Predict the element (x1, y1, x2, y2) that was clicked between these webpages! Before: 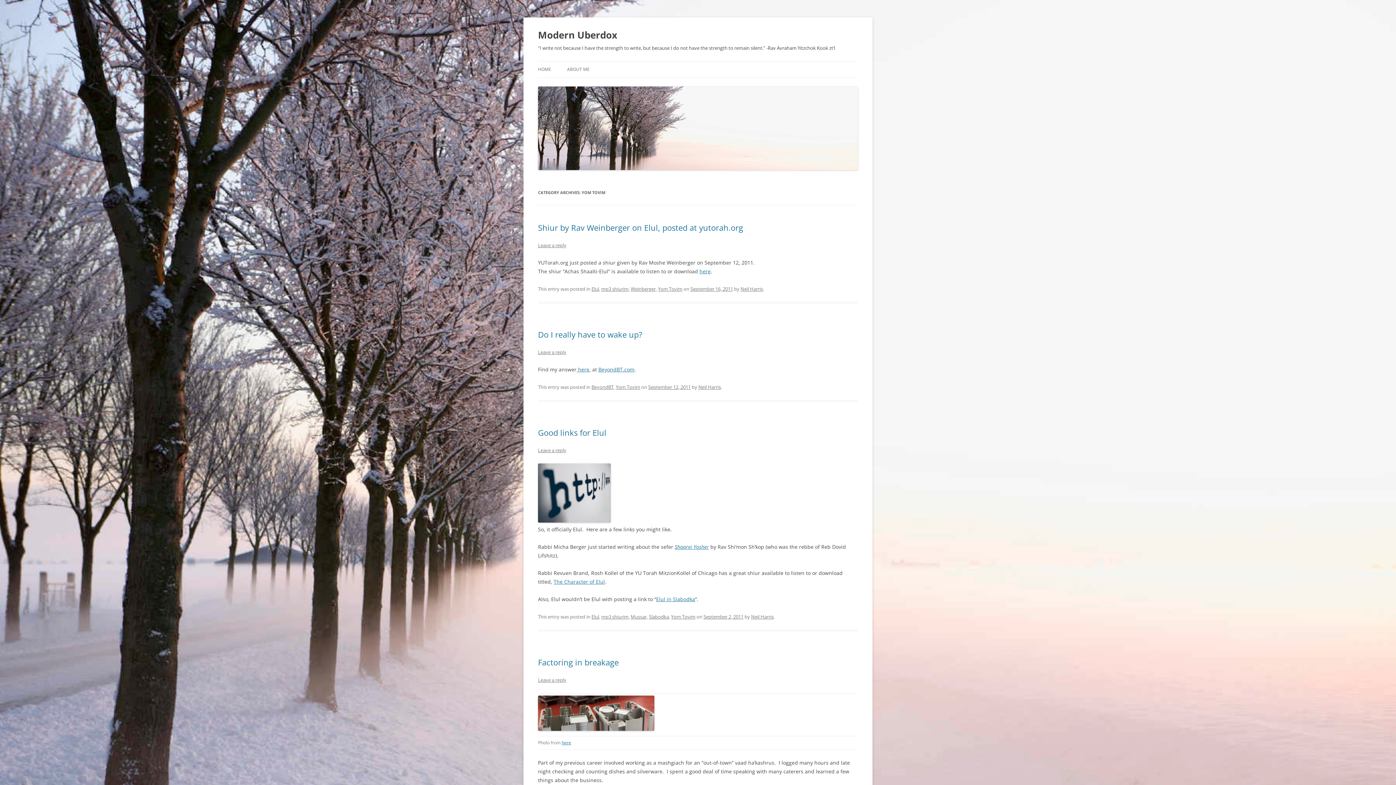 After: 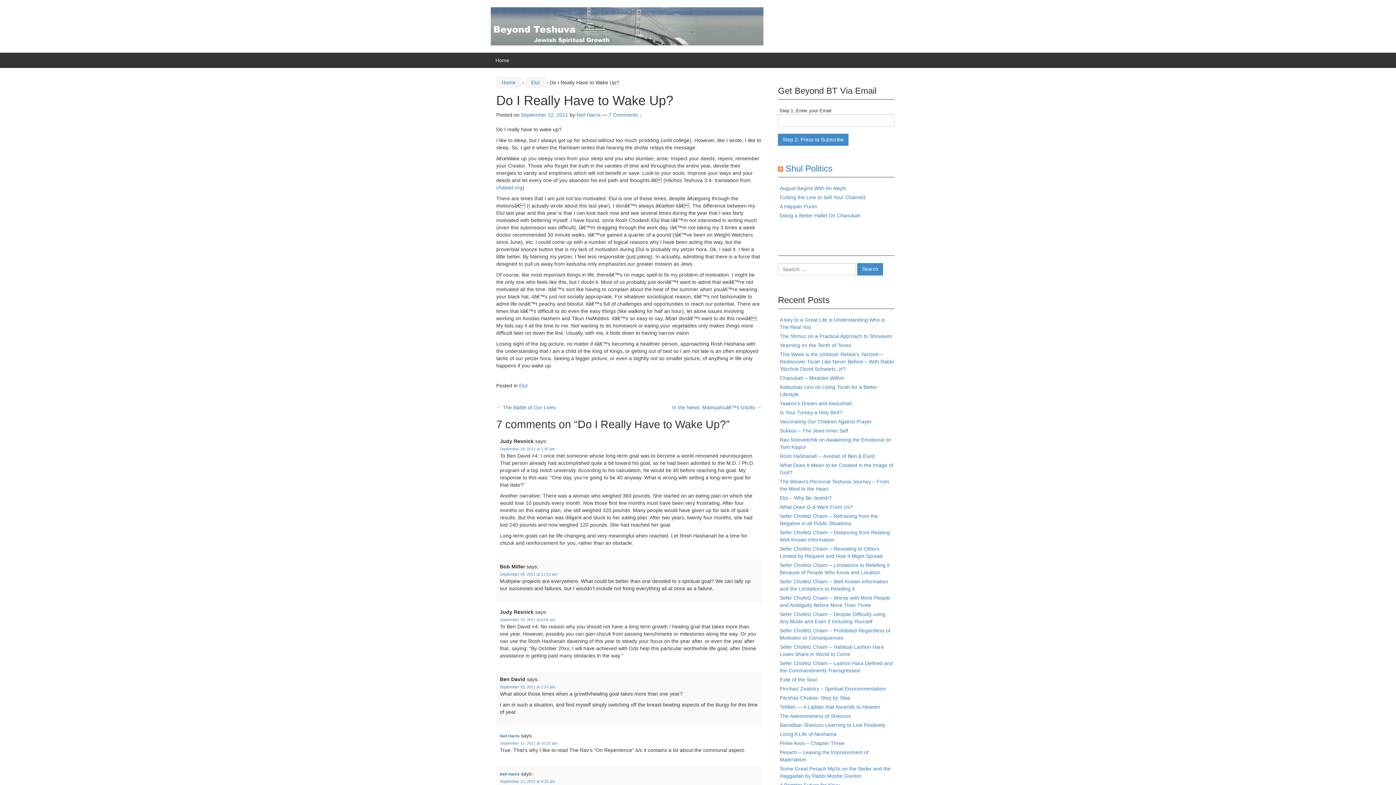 Action: bbox: (576, 366, 589, 373) label:  here